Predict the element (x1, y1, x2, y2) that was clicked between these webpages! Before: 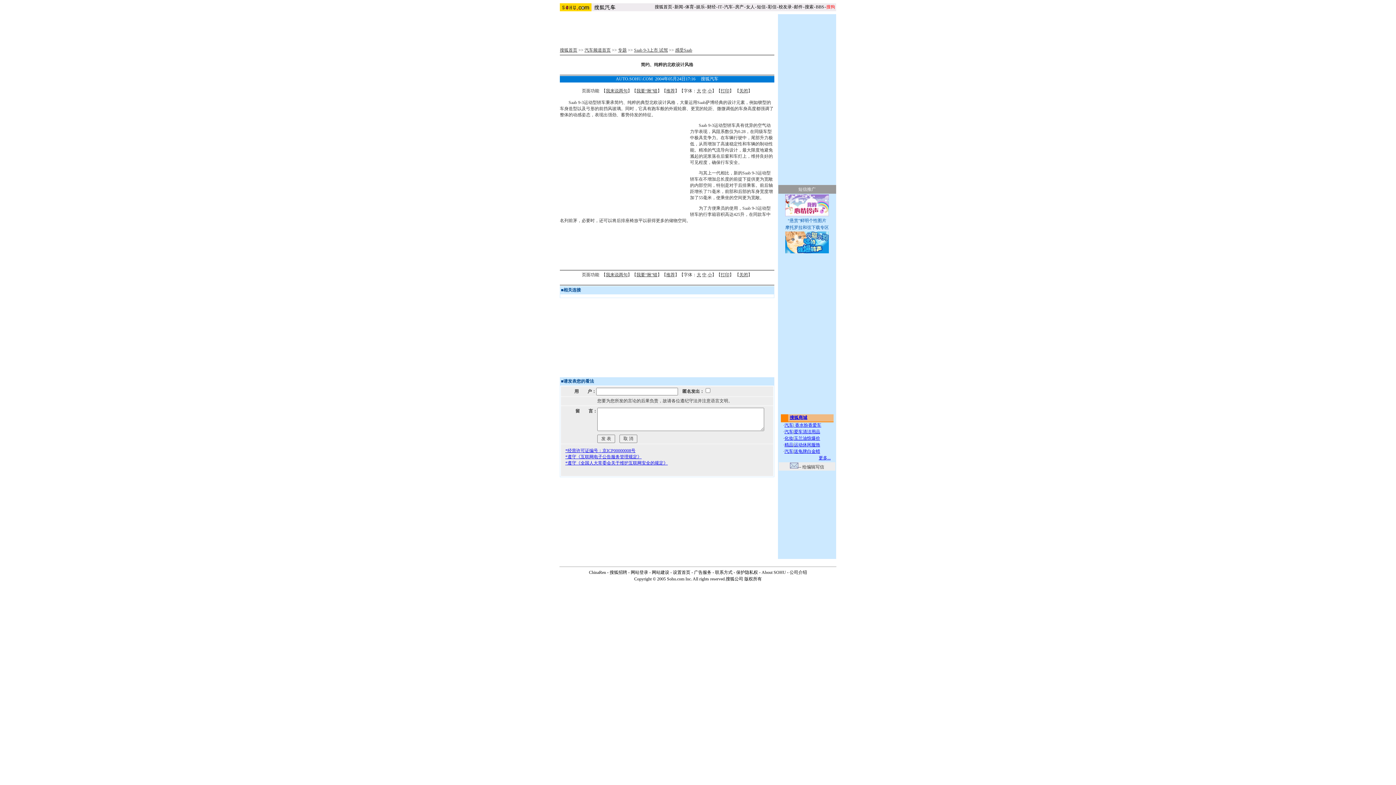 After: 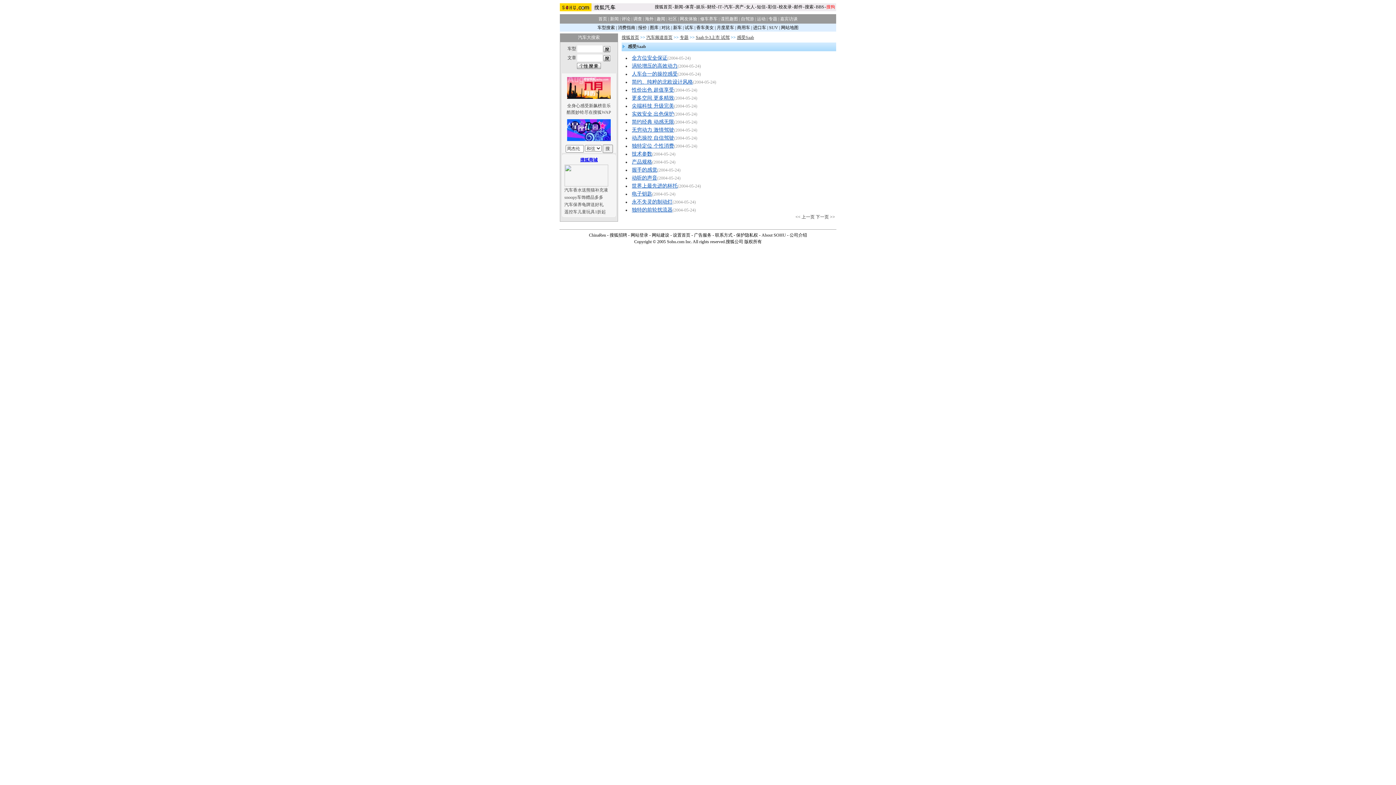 Action: label: 感受Saab bbox: (675, 47, 692, 52)